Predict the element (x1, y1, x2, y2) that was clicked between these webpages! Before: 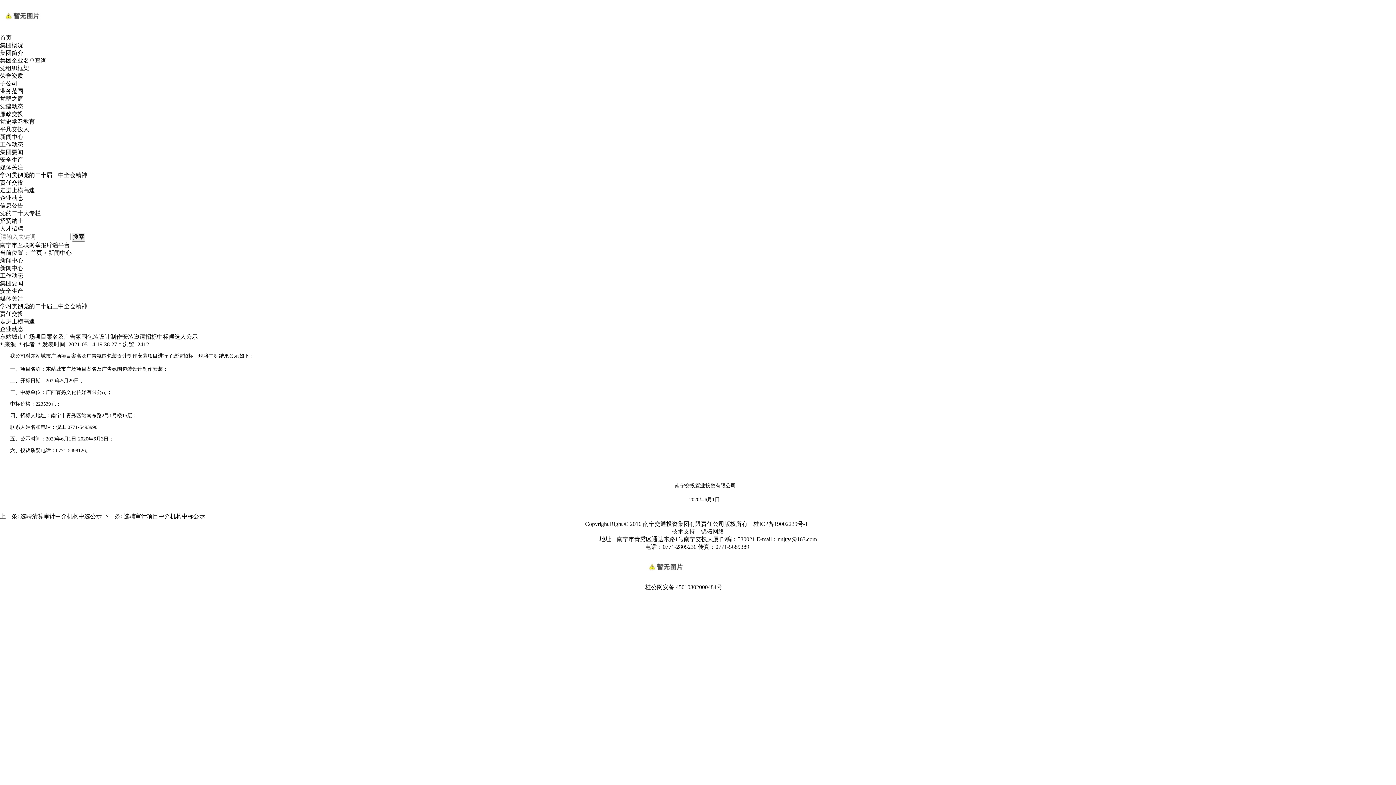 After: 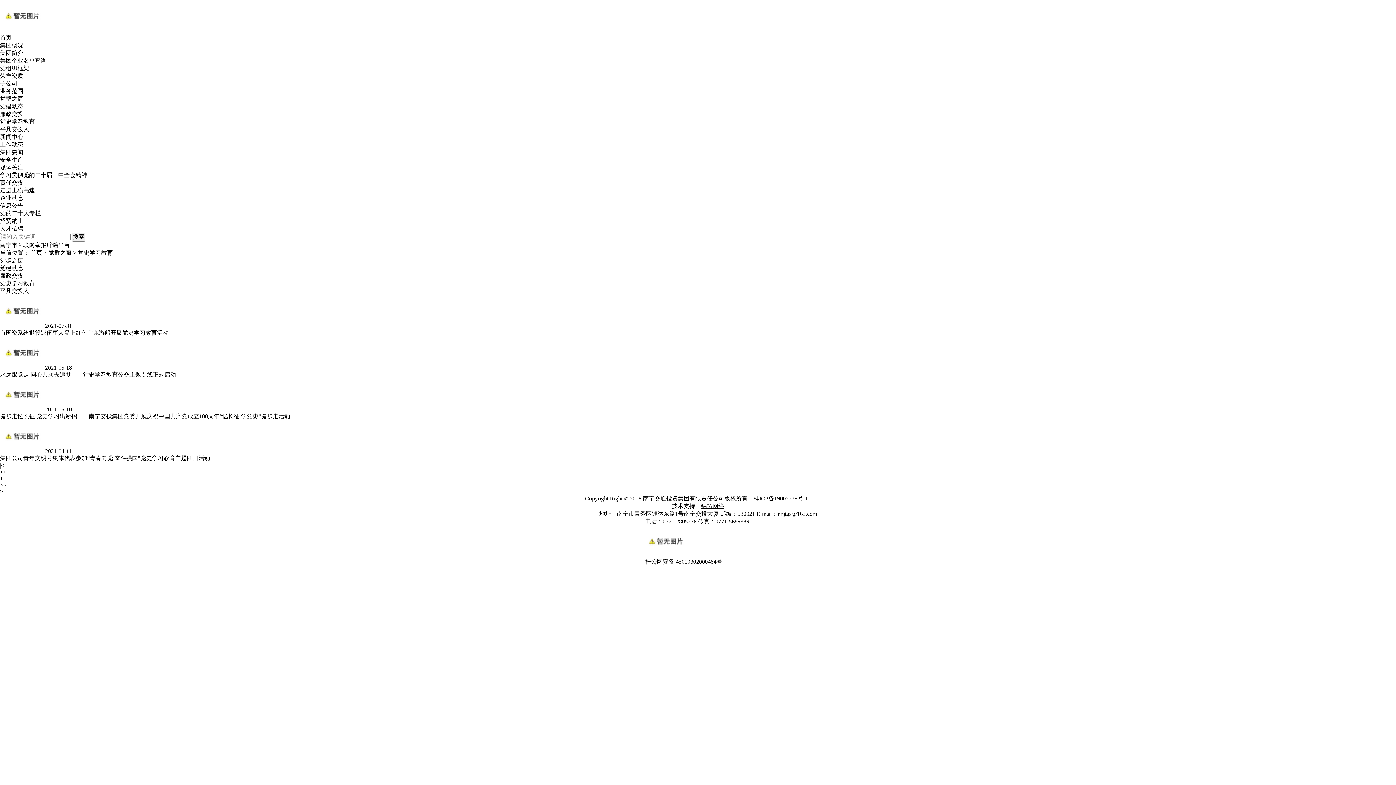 Action: bbox: (0, 118, 34, 124) label: 党史学习教育